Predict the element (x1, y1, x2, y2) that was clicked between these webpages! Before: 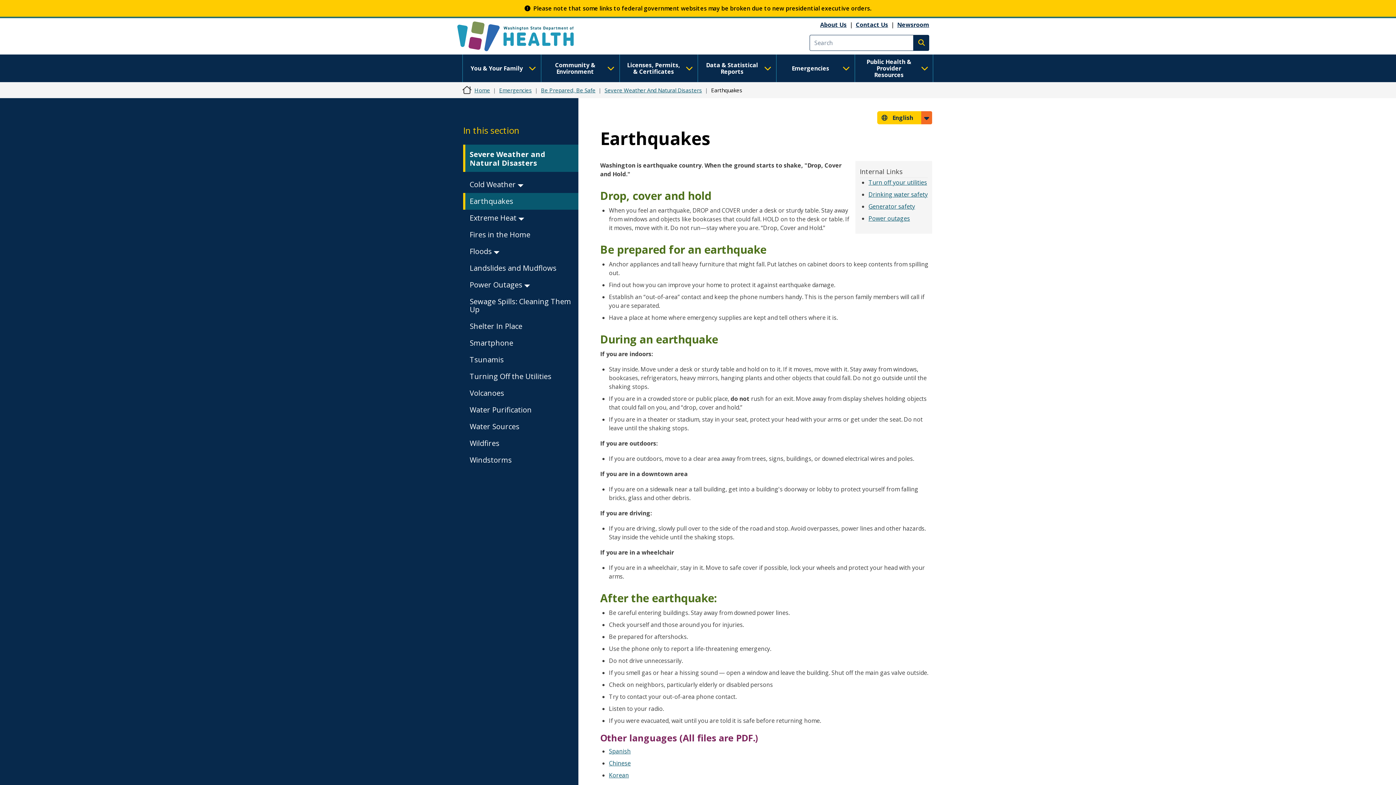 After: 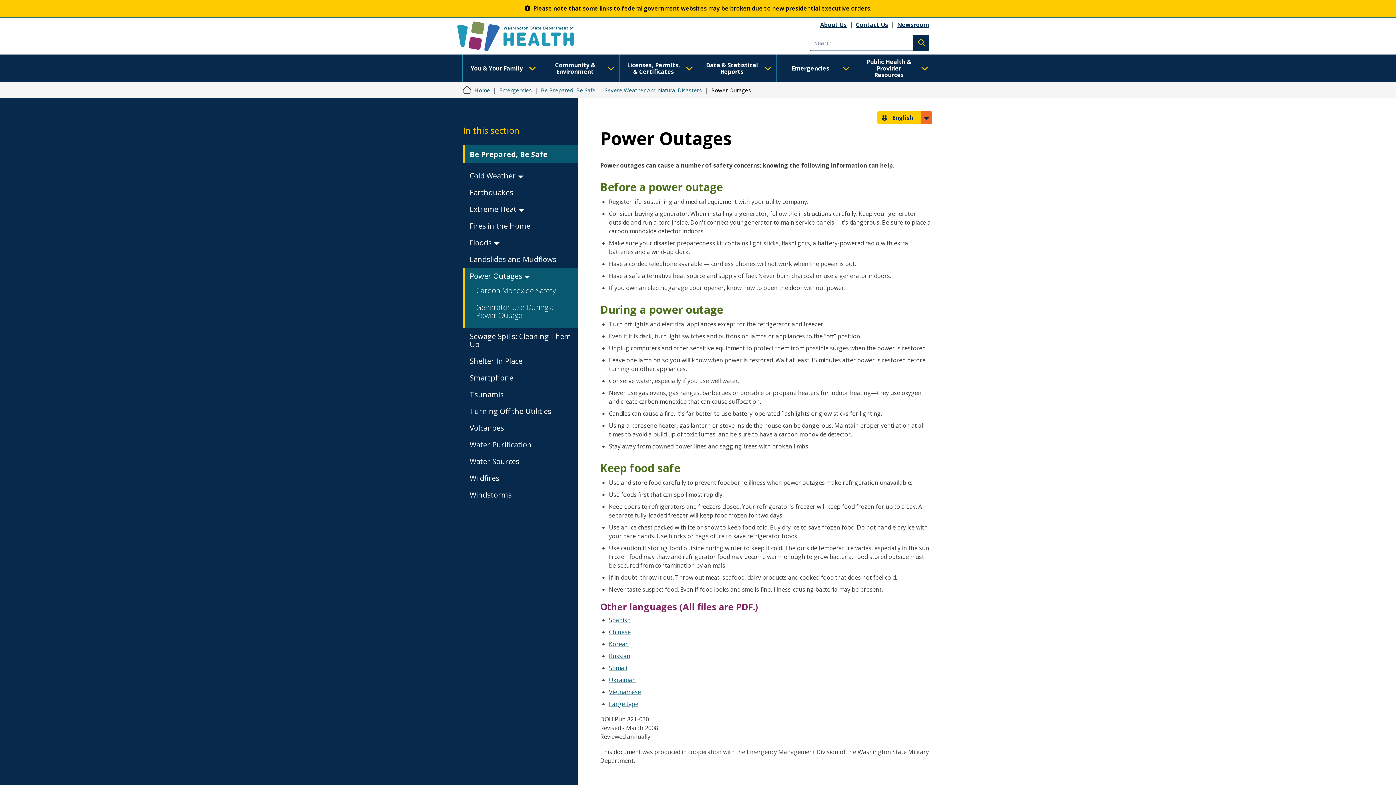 Action: label: Power Outages  bbox: (469, 280, 533, 289)